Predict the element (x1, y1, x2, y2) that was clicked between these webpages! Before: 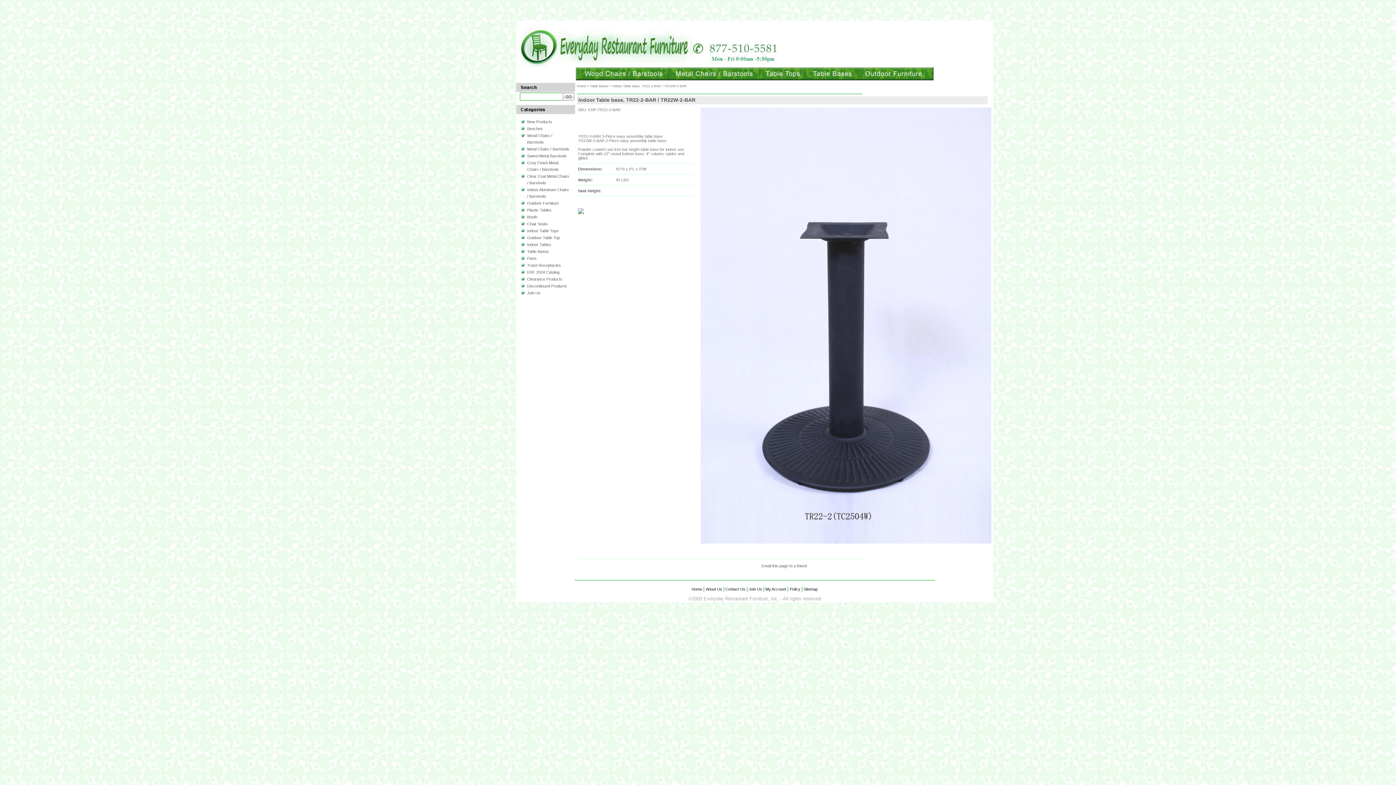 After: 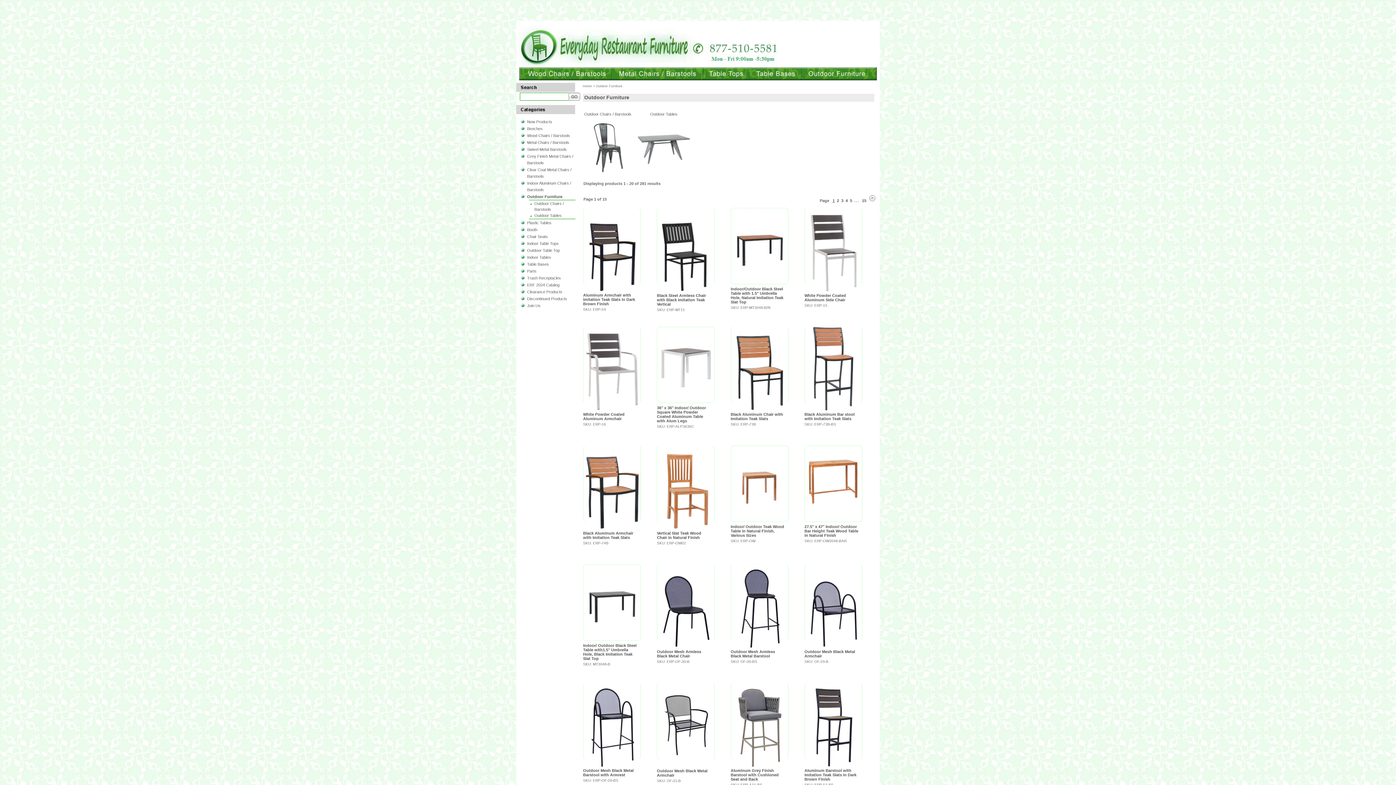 Action: bbox: (858, 79, 936, 83) label: 
